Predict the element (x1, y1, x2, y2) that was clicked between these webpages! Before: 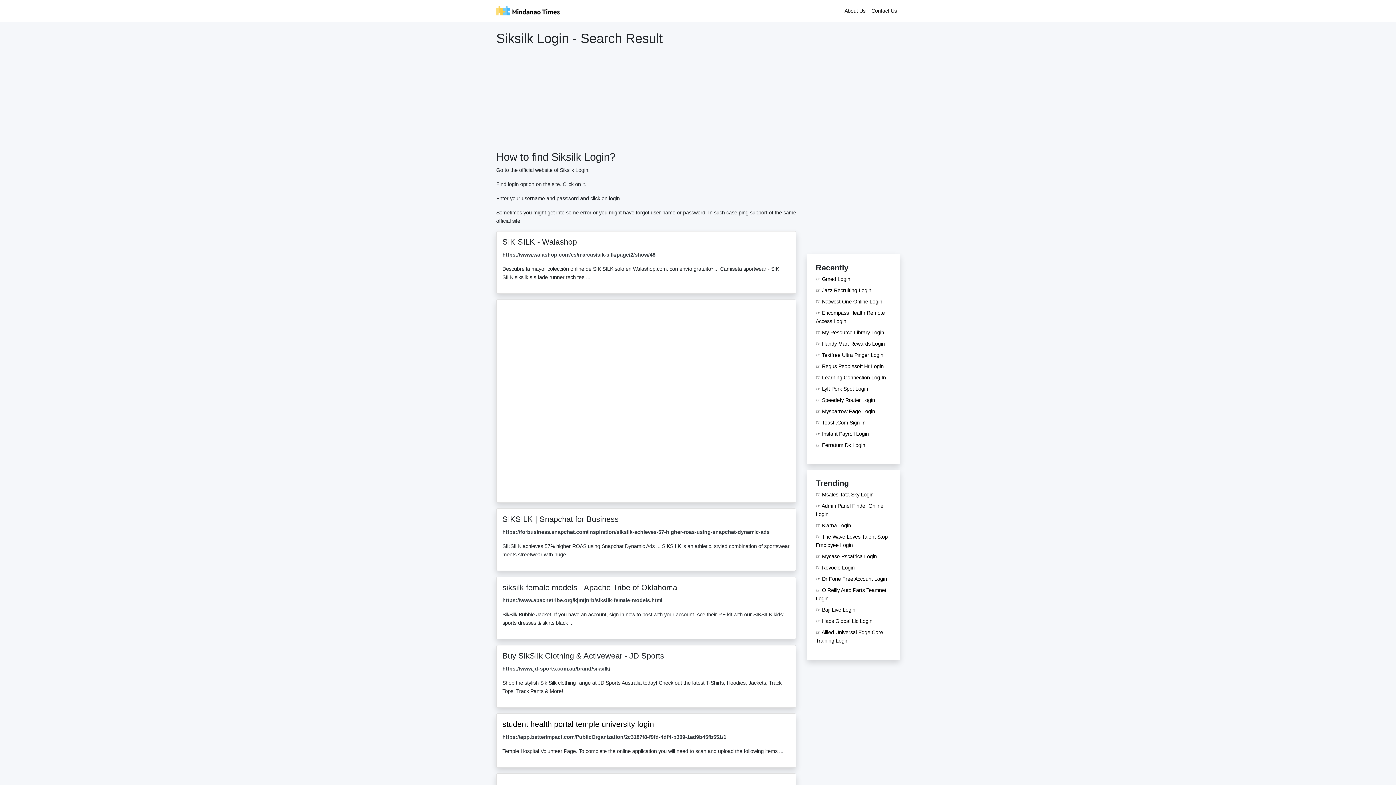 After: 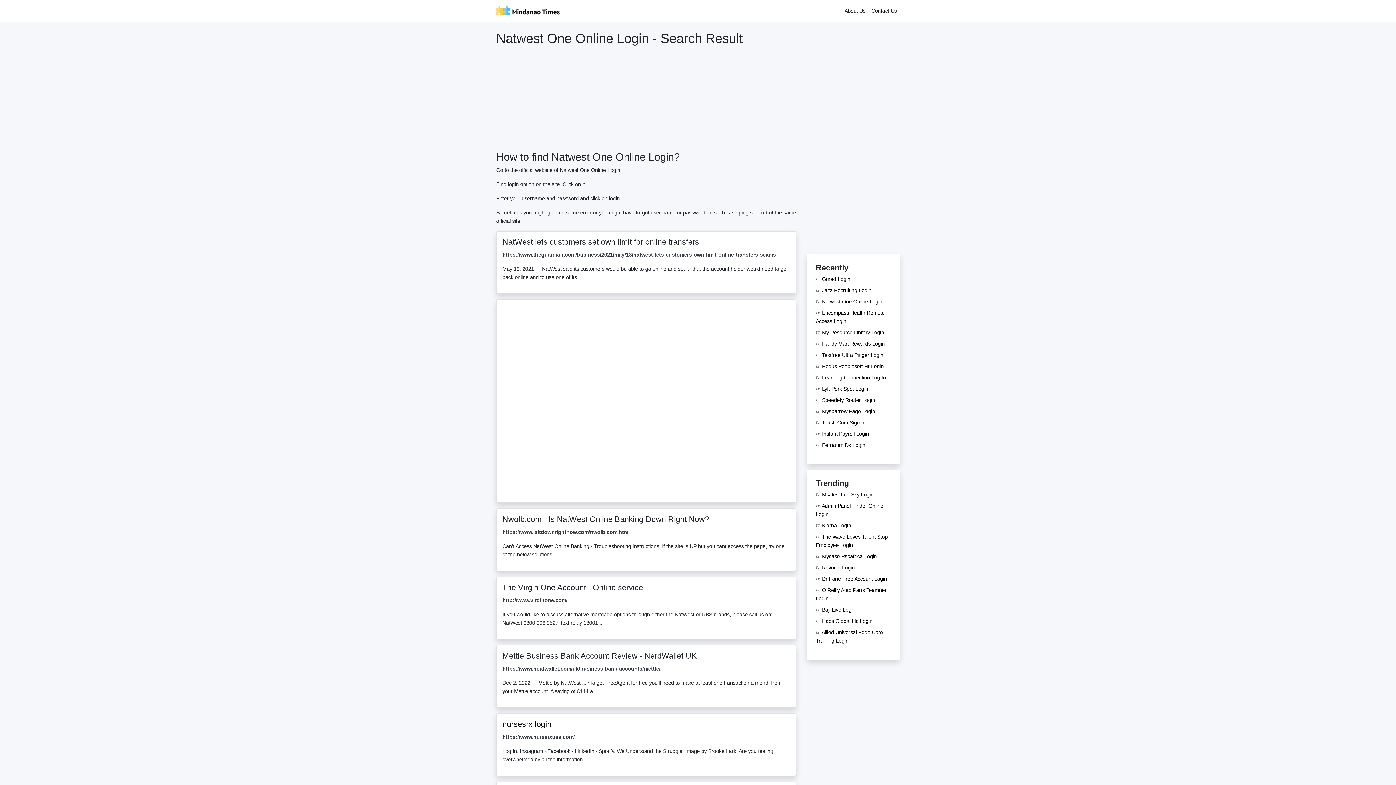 Action: label: ☞ Natwest One Online Login bbox: (816, 80, 882, 86)